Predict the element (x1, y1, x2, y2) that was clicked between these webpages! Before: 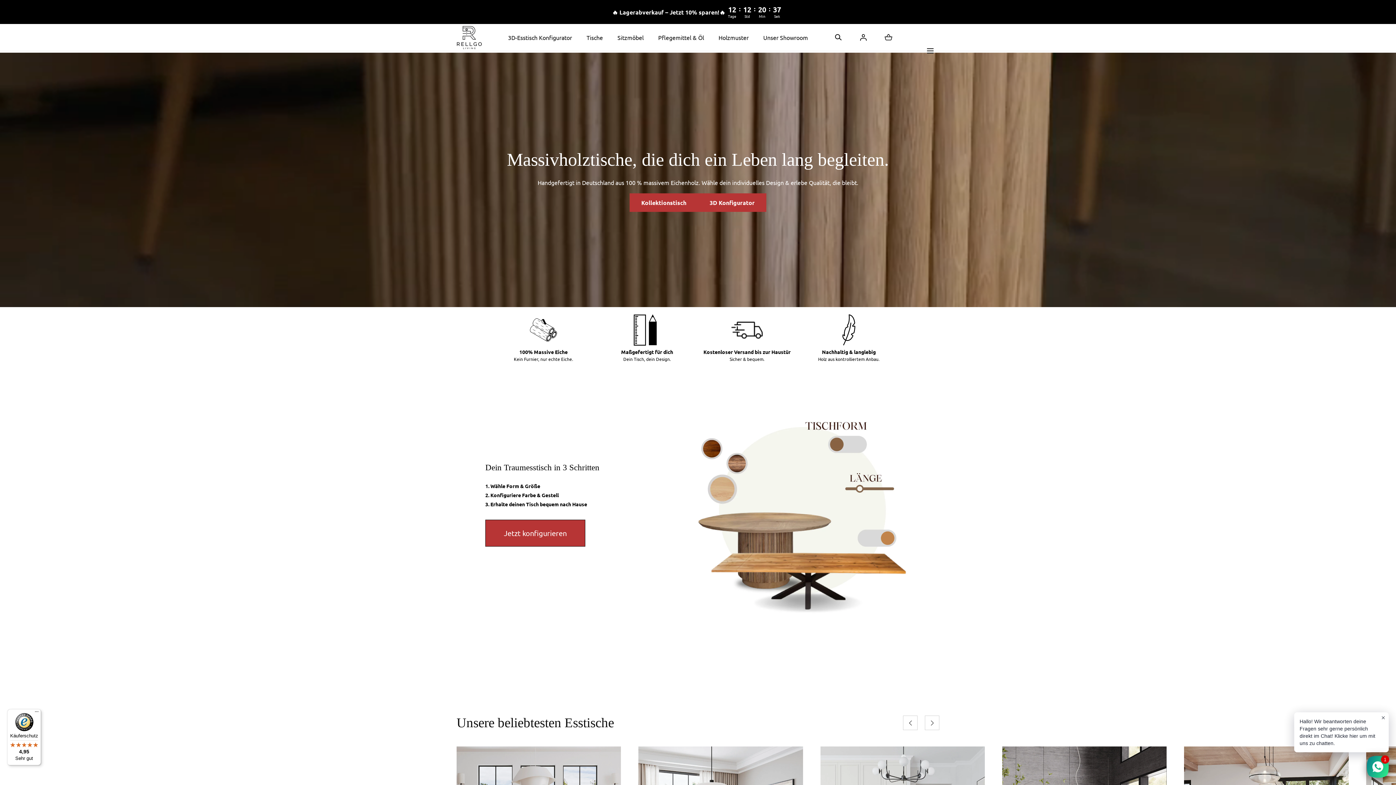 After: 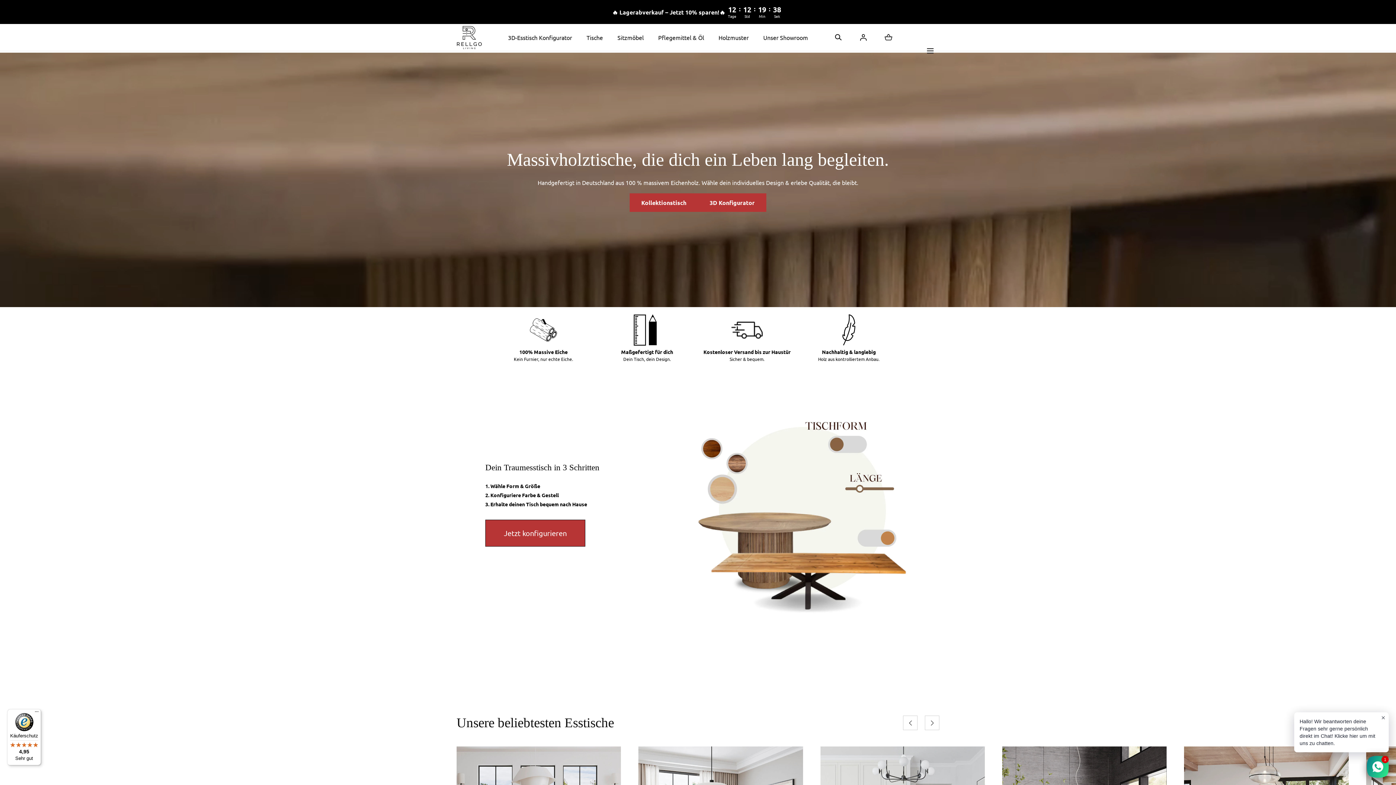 Action: bbox: (456, 24, 482, 50)